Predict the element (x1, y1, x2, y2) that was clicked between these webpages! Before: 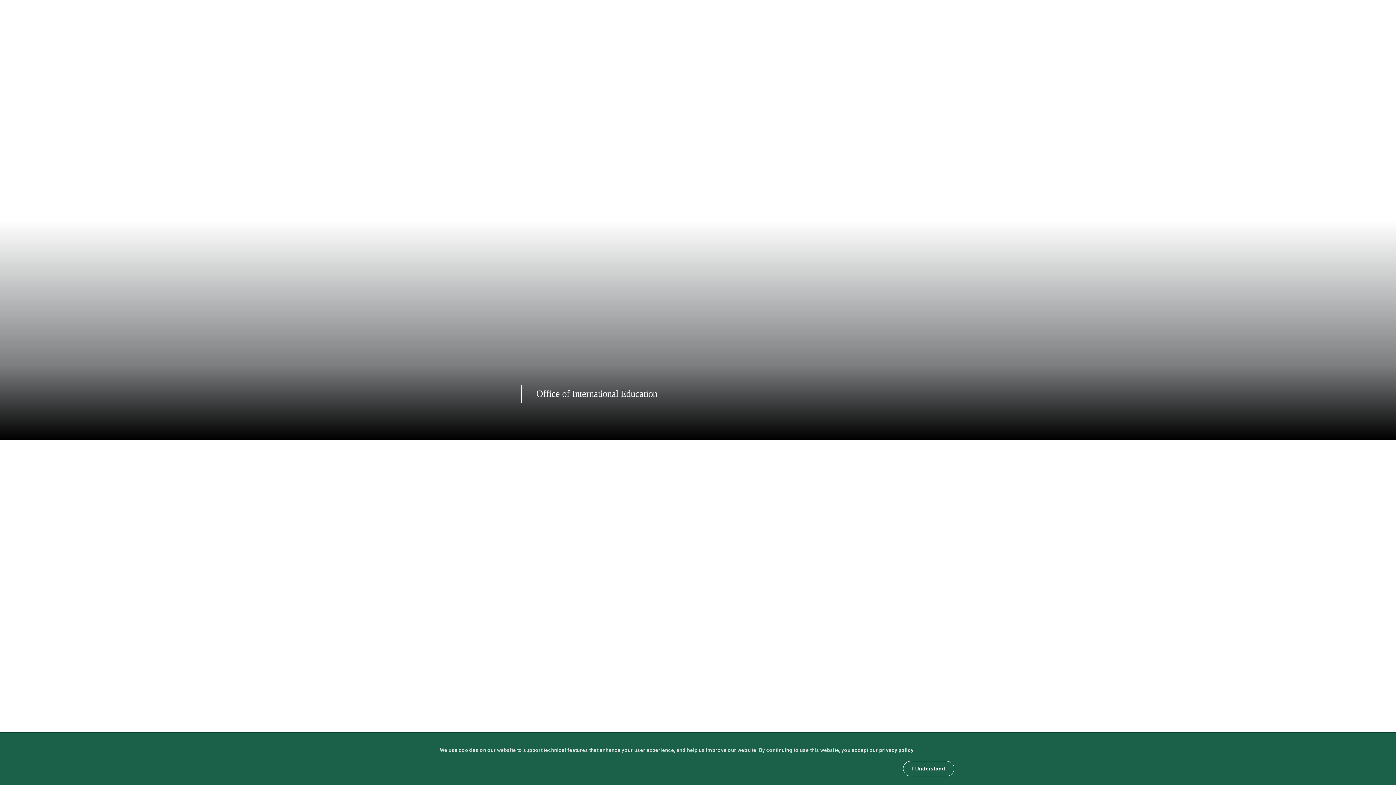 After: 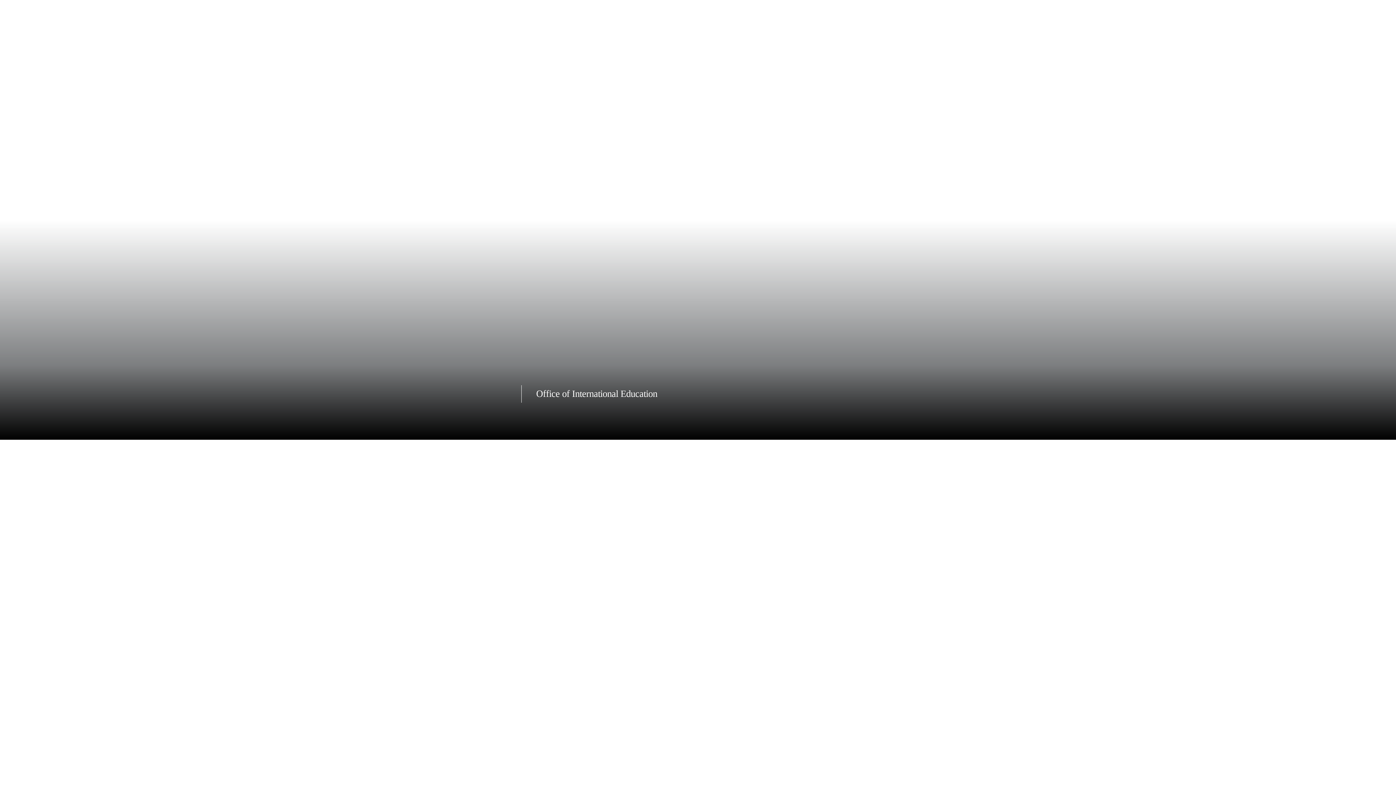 Action: label: I Understand bbox: (903, 761, 954, 776)